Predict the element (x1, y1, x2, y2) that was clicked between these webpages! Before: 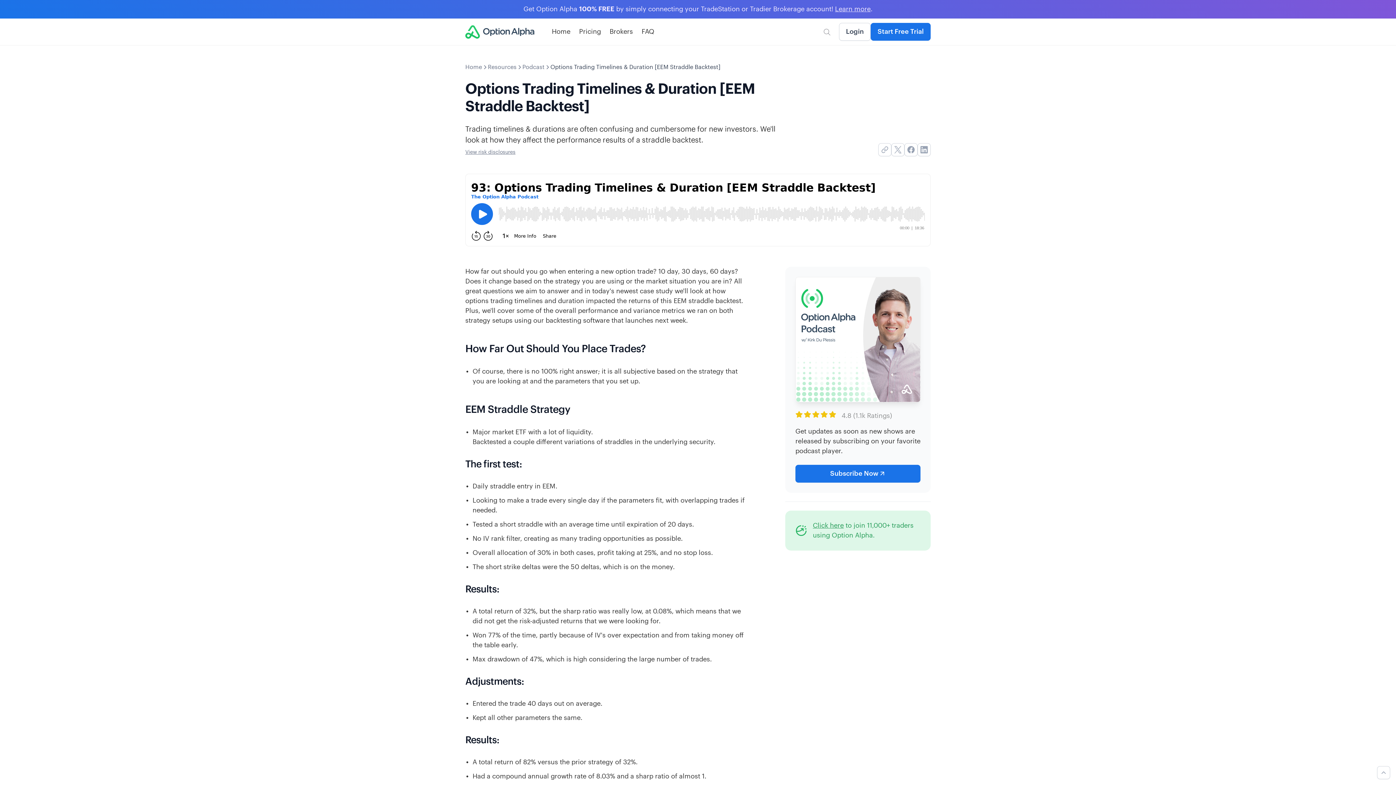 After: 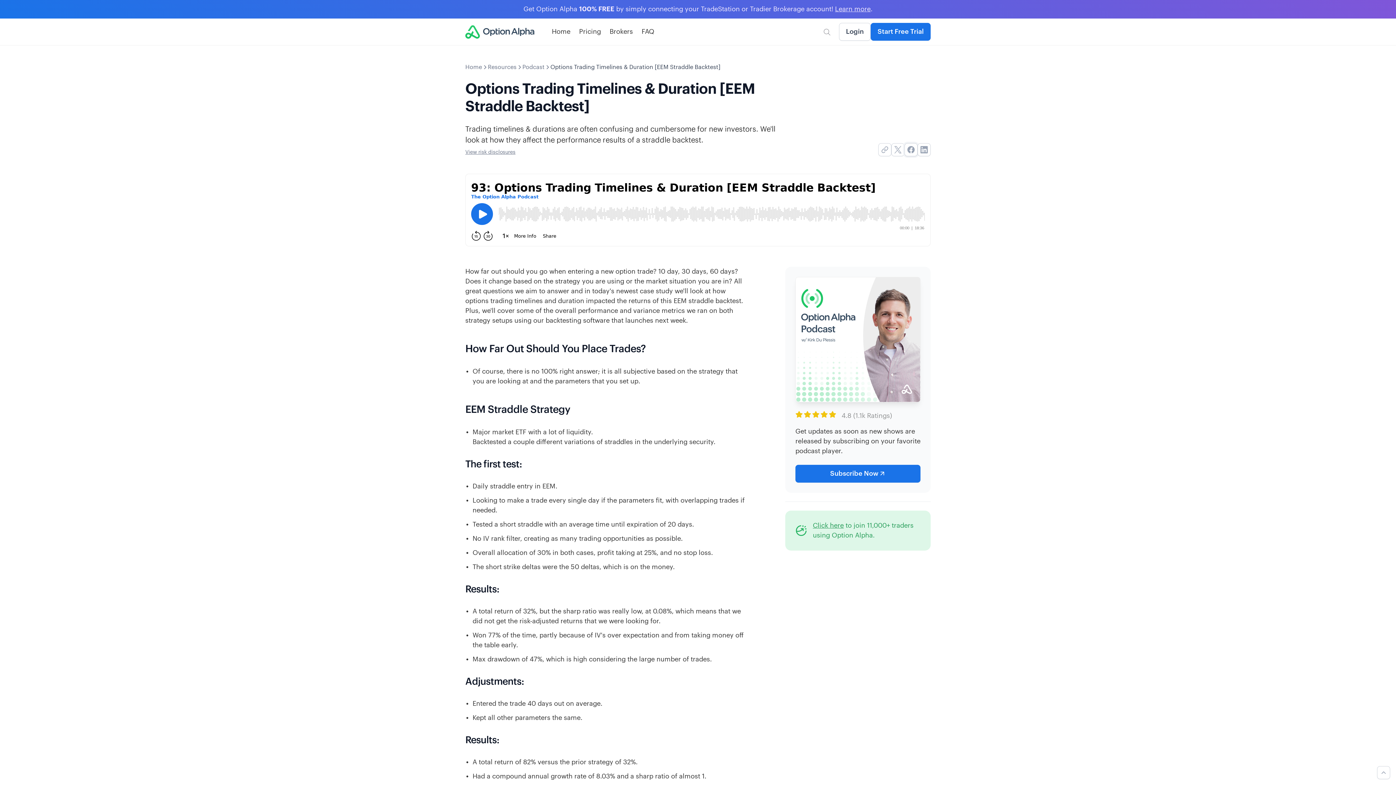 Action: bbox: (904, 143, 917, 156)